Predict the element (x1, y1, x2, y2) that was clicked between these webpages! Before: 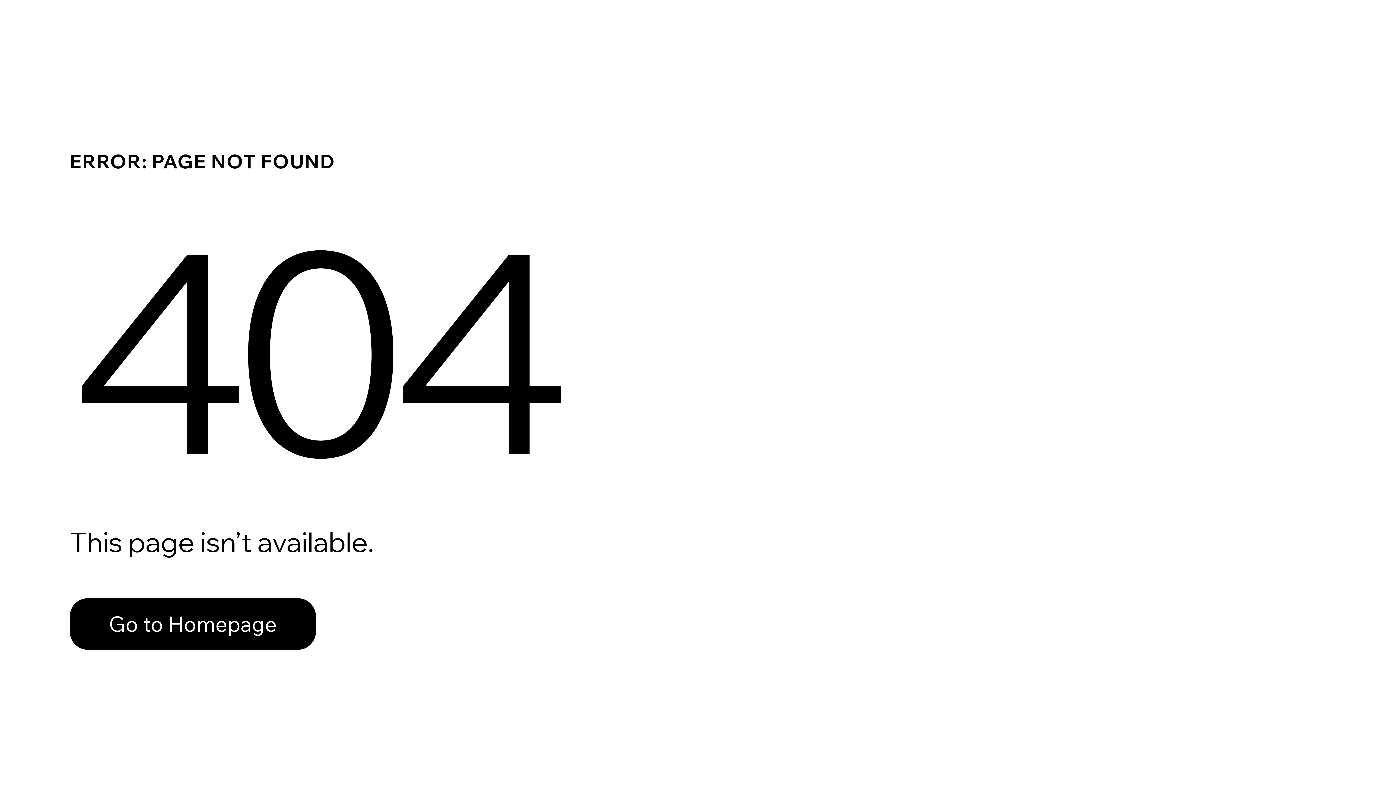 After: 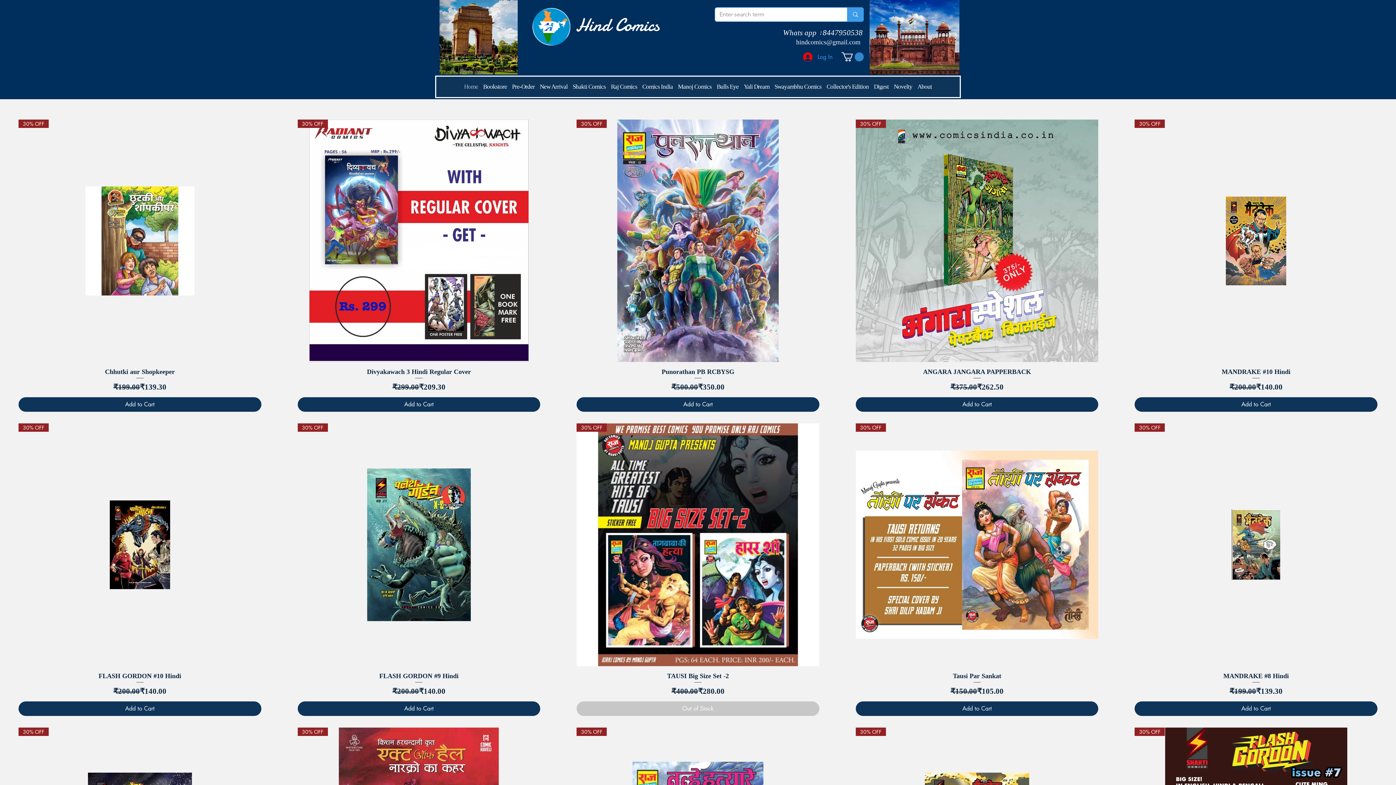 Action: bbox: (69, 582, 768, 659) label: Go to Homepage